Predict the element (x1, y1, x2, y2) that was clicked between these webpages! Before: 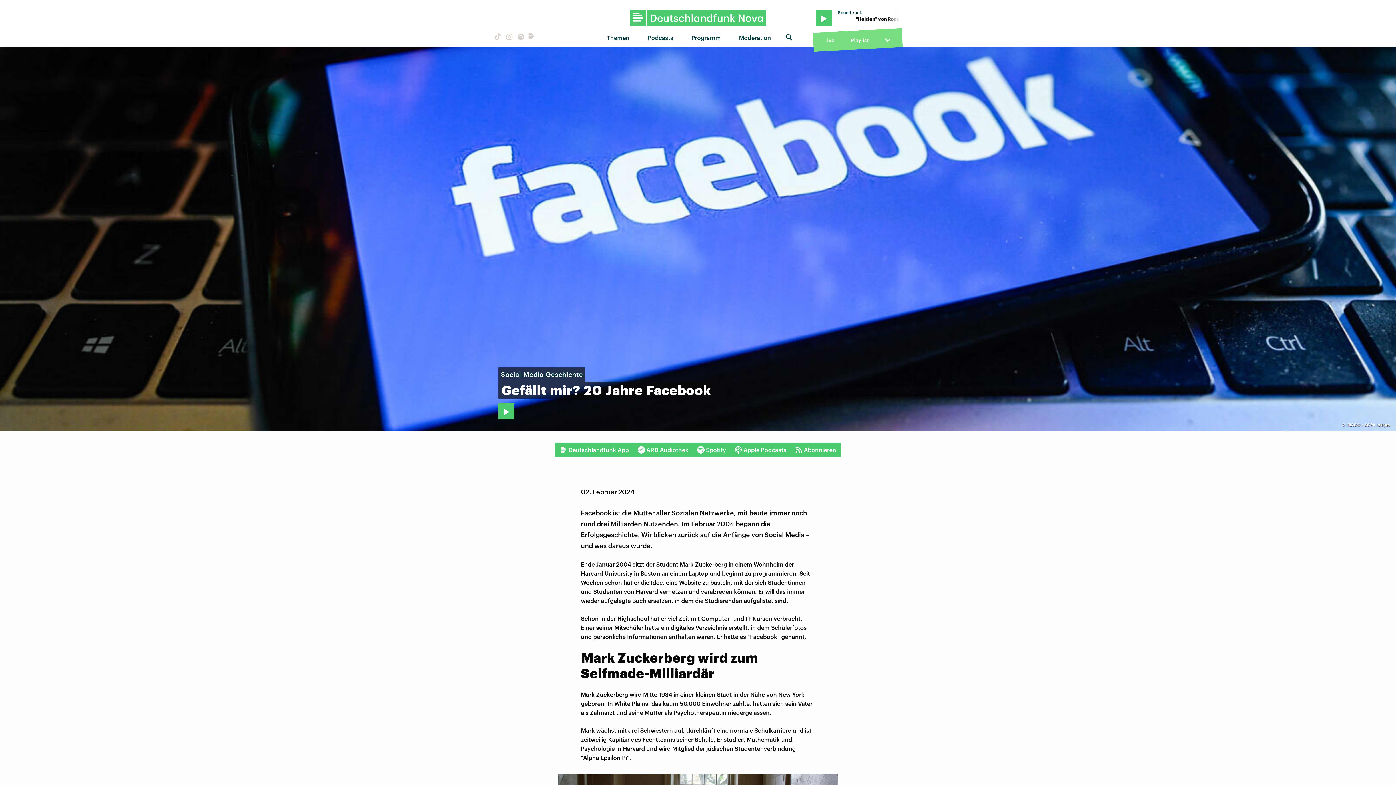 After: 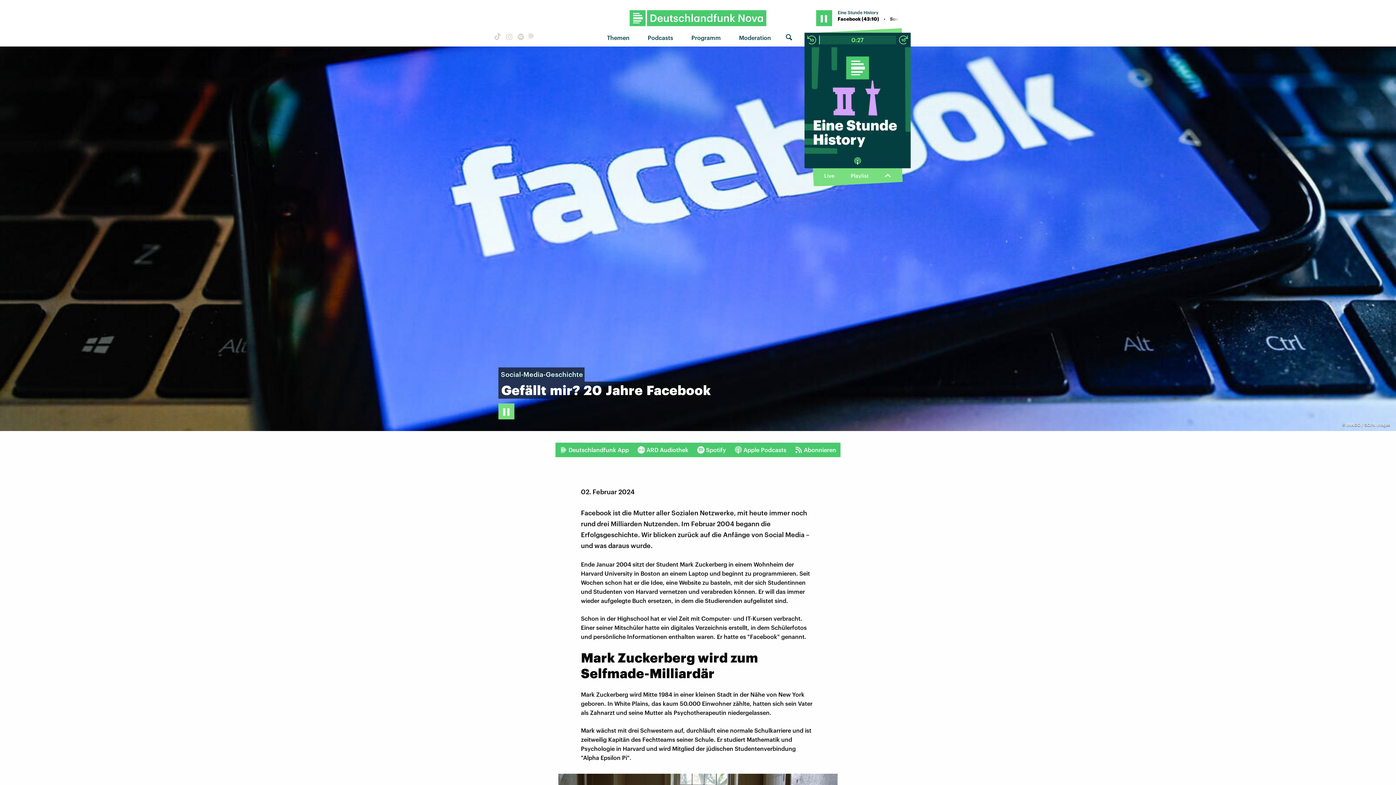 Action: bbox: (498, 403, 514, 419)